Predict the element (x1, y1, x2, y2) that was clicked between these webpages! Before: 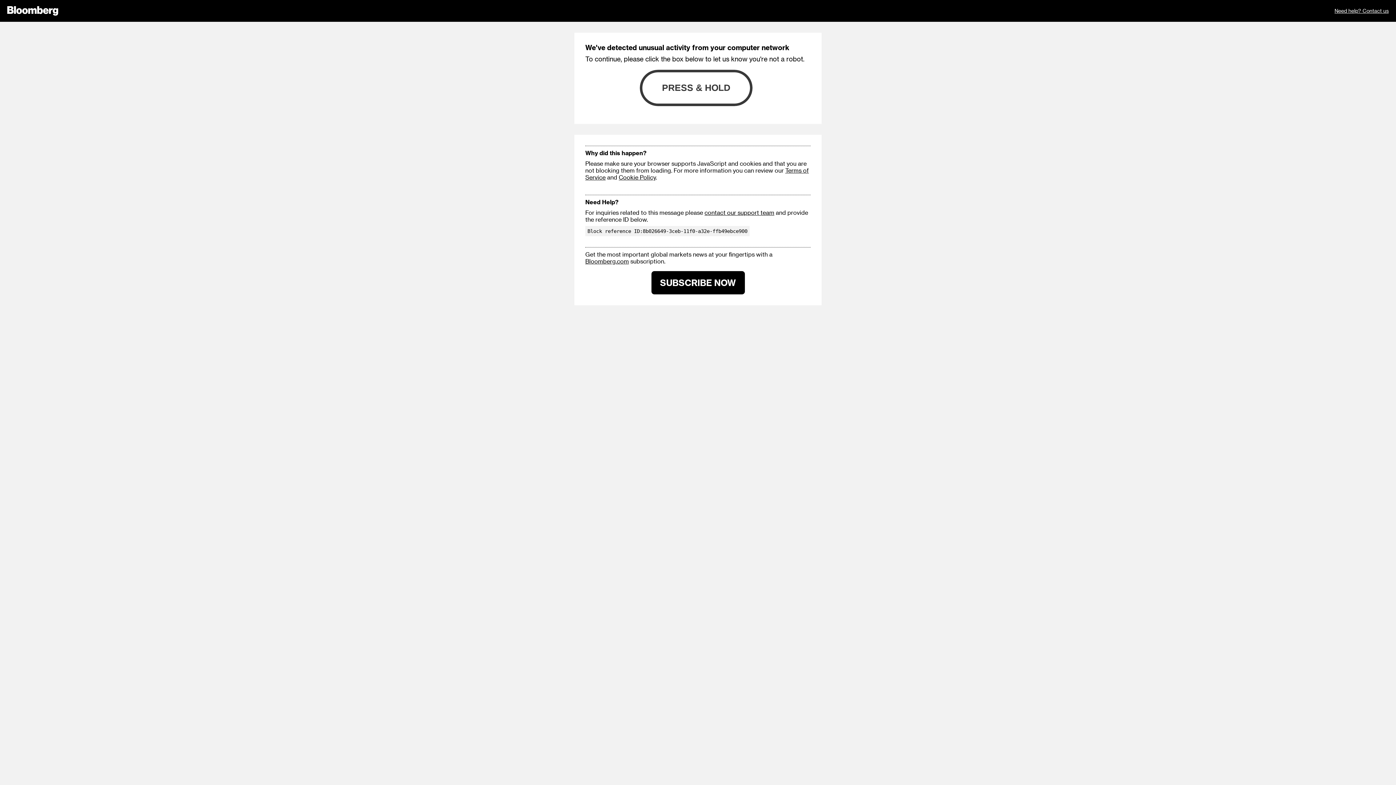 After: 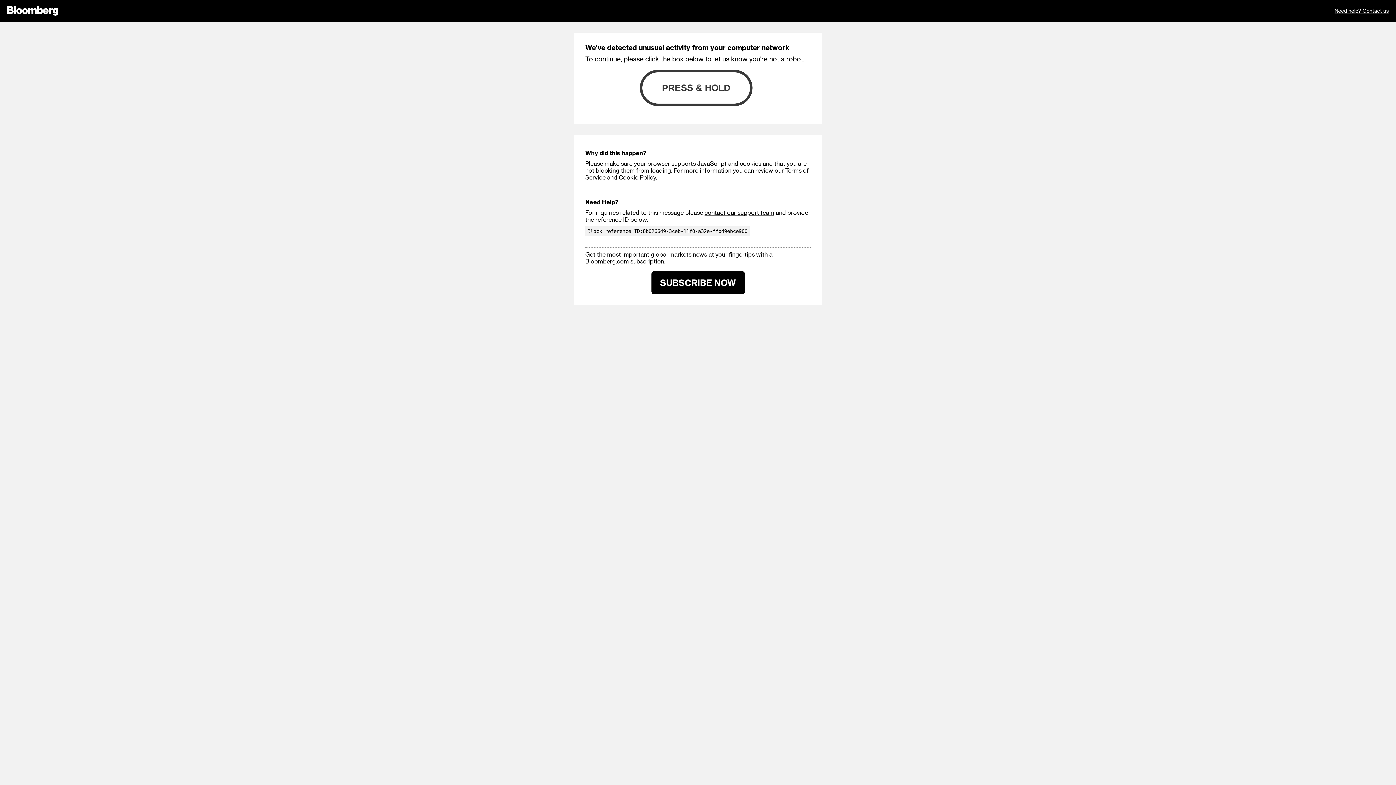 Action: bbox: (704, 209, 774, 216) label: contact our support team